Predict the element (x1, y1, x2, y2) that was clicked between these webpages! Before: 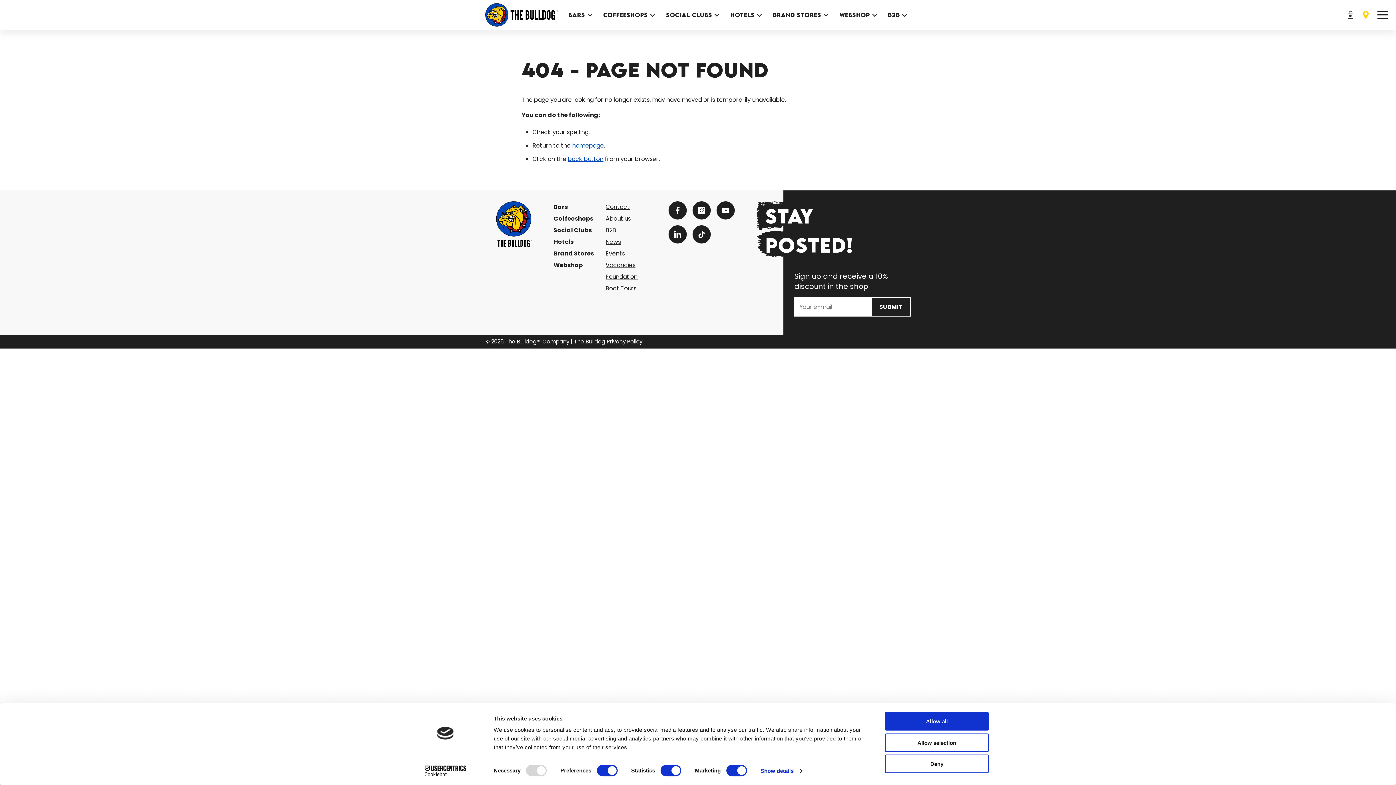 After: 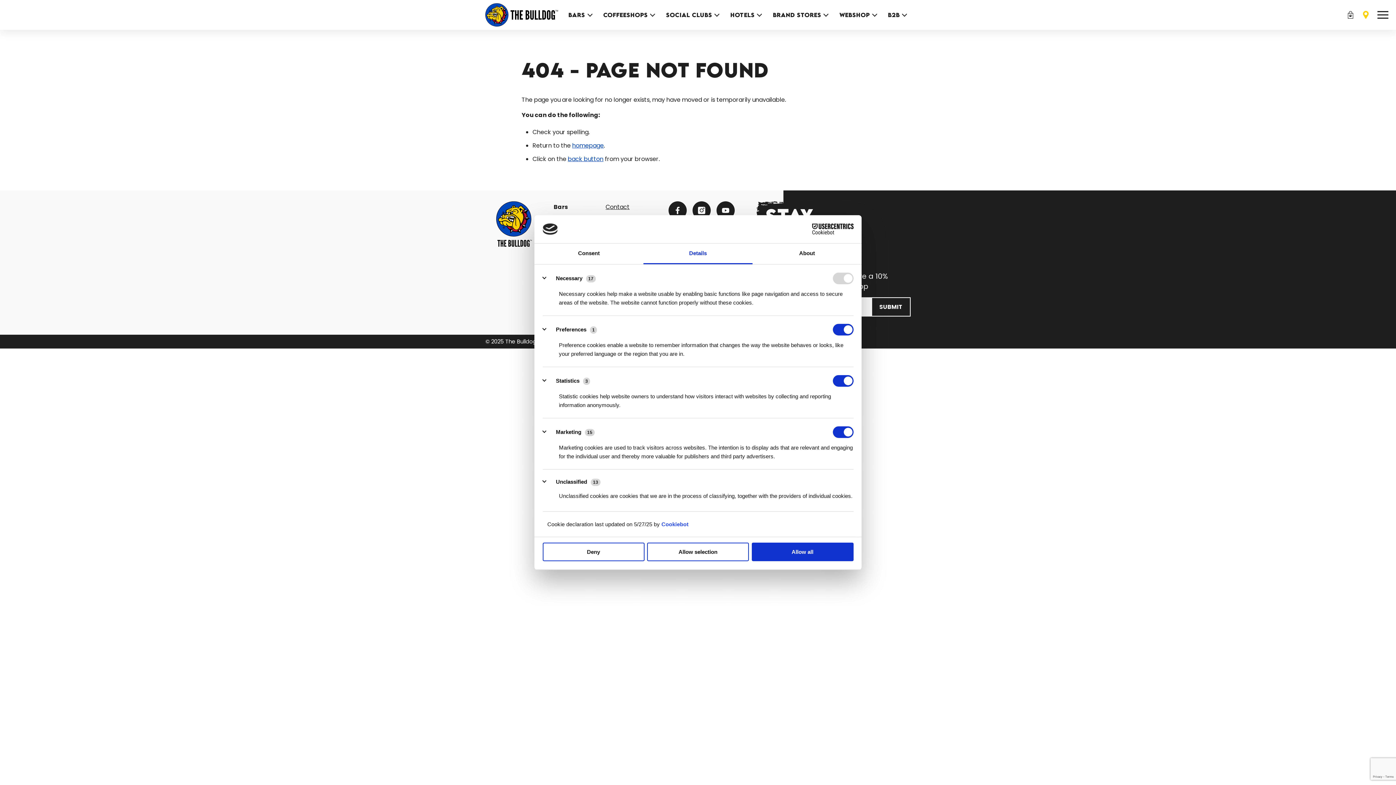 Action: label: Show details bbox: (760, 765, 802, 776)